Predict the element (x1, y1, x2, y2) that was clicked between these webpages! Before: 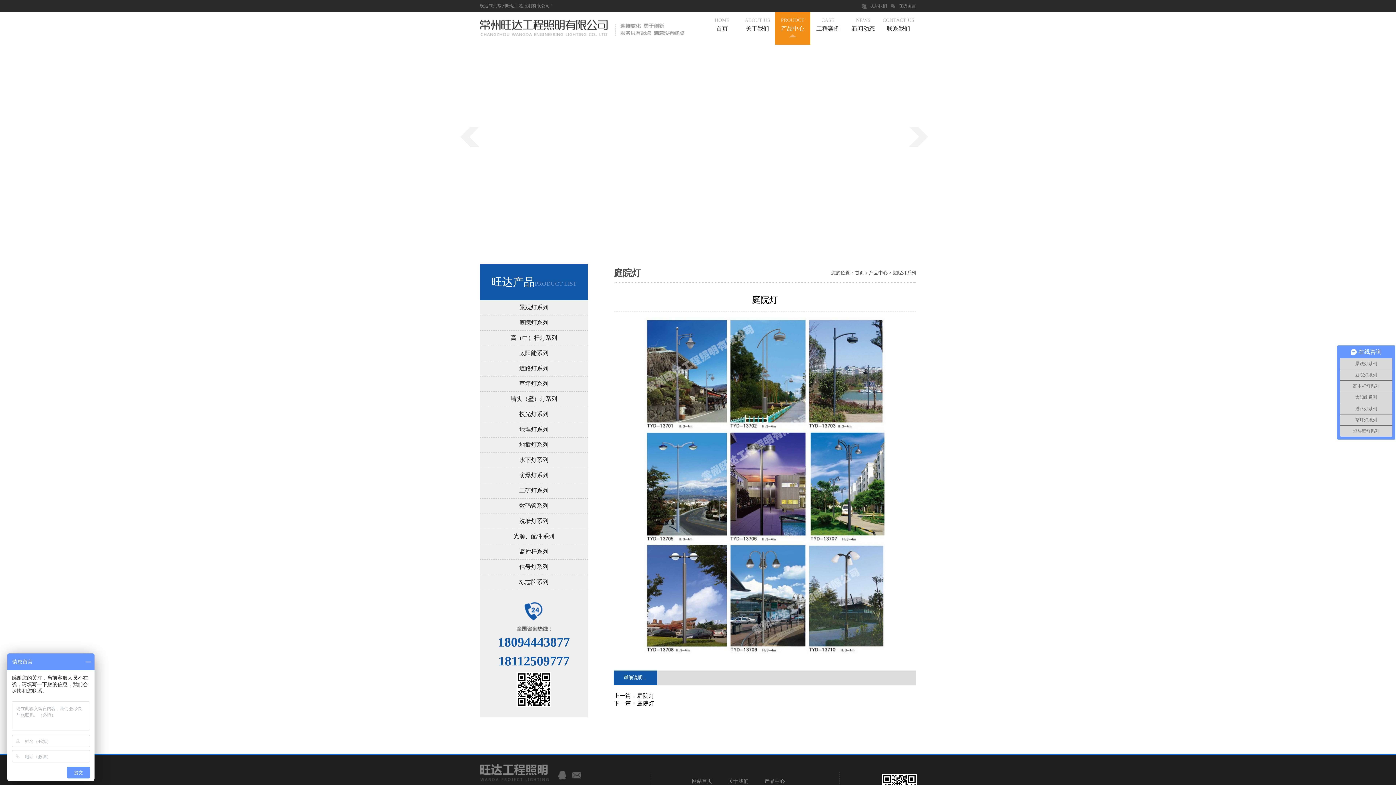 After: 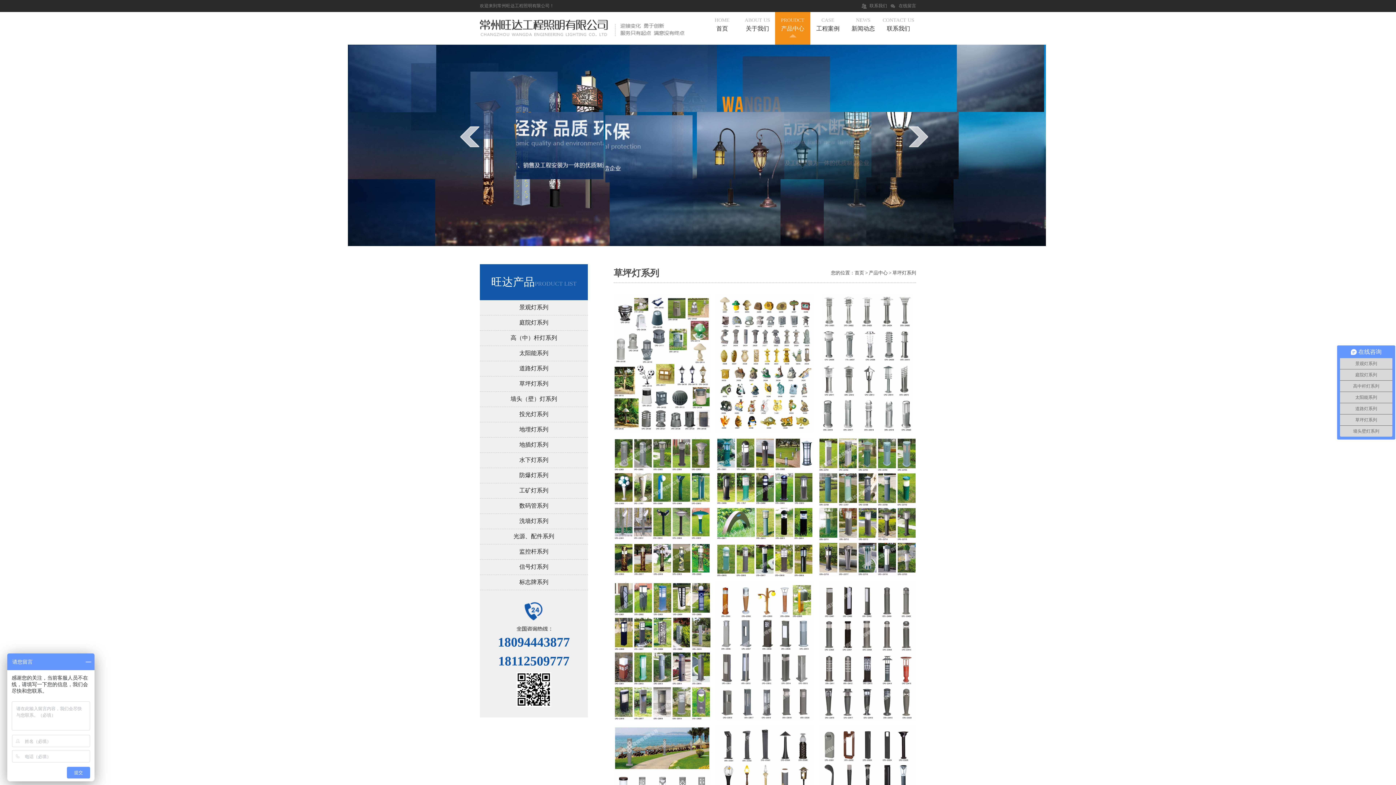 Action: label: 草坪灯系列 bbox: (480, 380, 588, 388)